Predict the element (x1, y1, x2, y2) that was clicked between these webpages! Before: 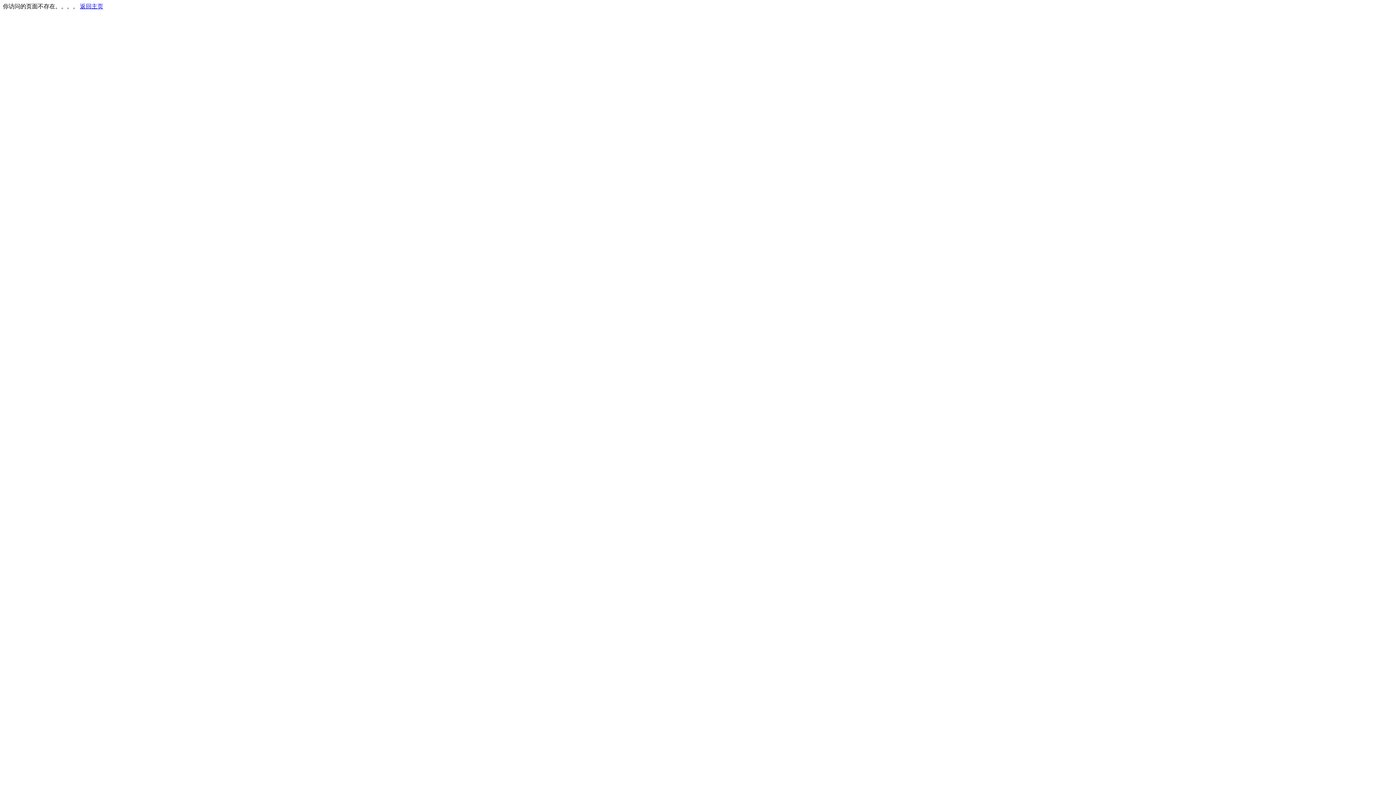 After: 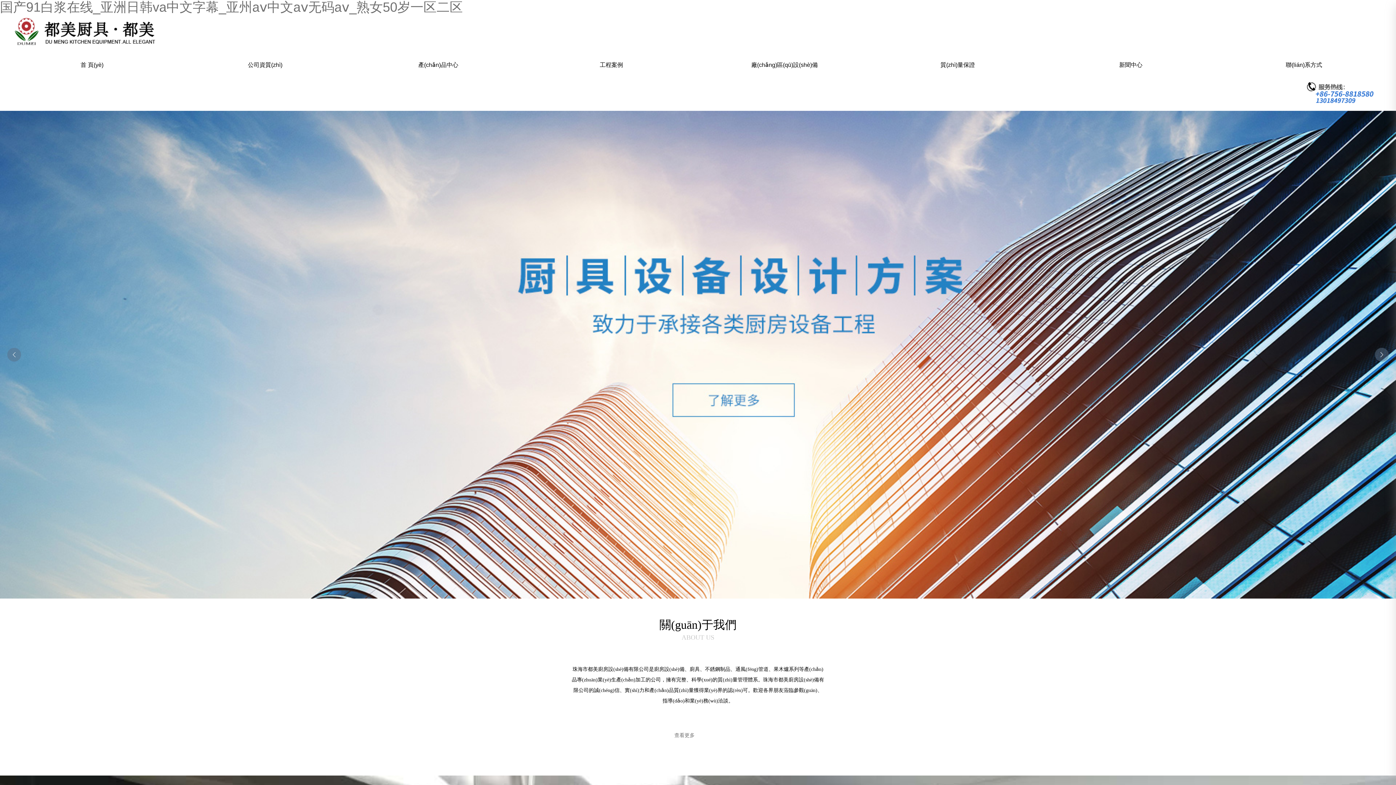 Action: label: 返回主页 bbox: (80, 3, 103, 9)